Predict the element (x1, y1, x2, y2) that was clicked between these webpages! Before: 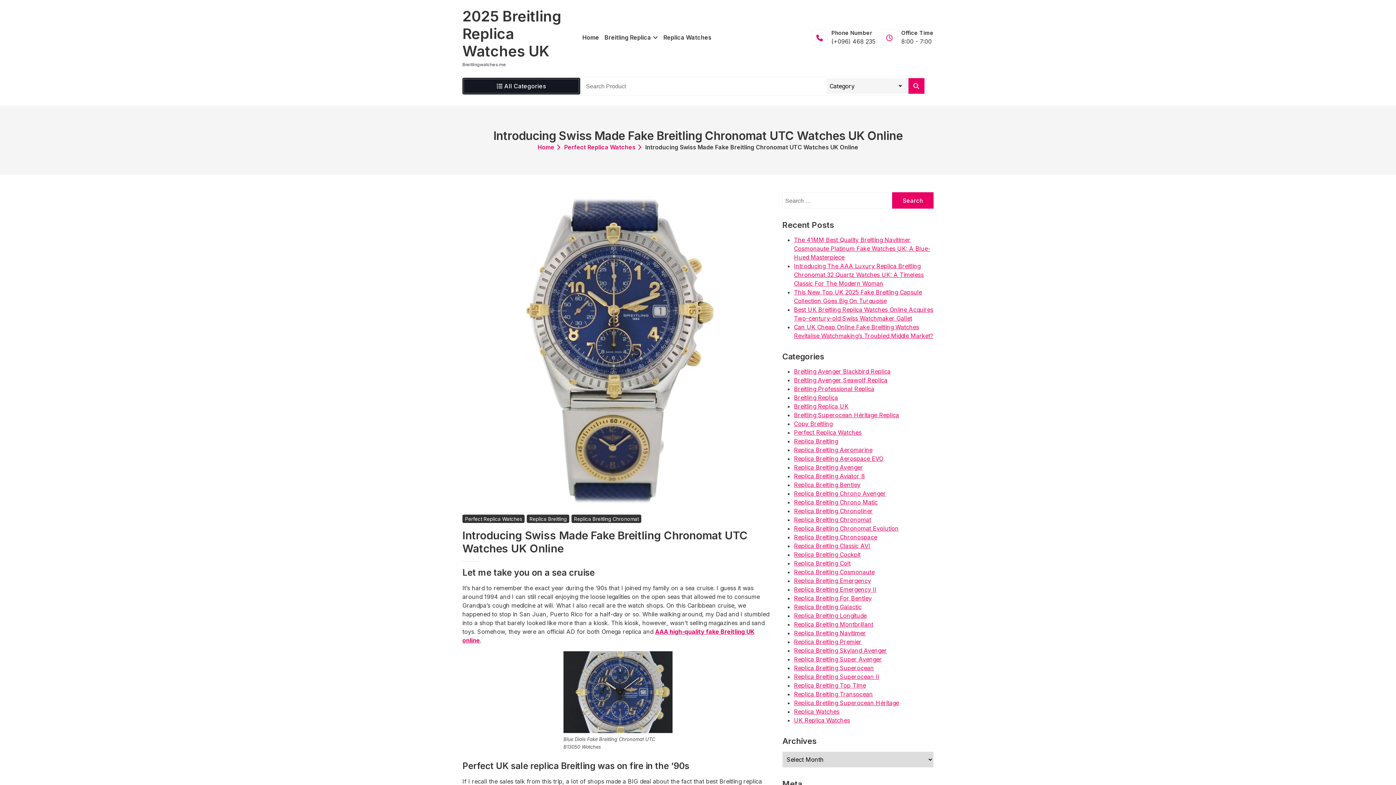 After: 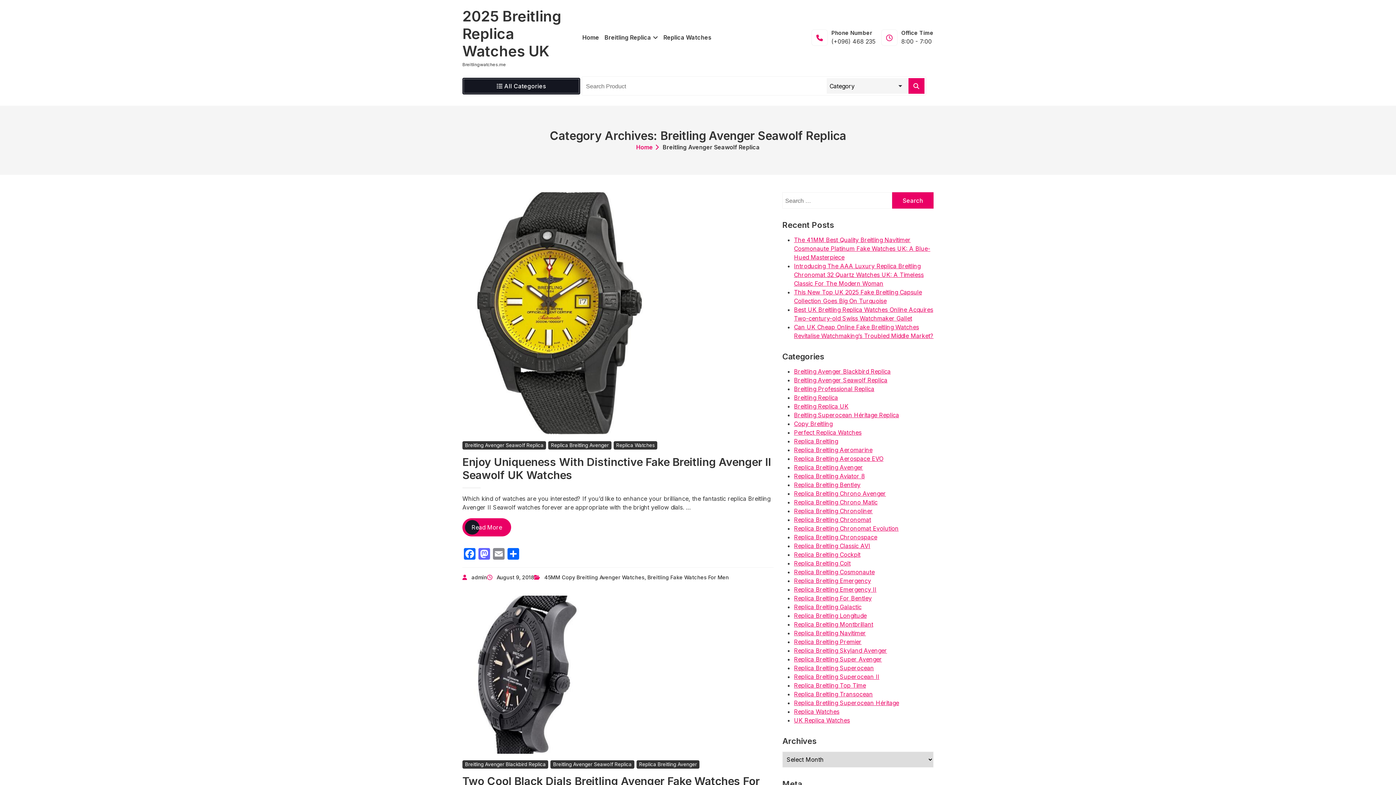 Action: bbox: (794, 376, 887, 384) label: Breitling Avenger Seawolf Replica